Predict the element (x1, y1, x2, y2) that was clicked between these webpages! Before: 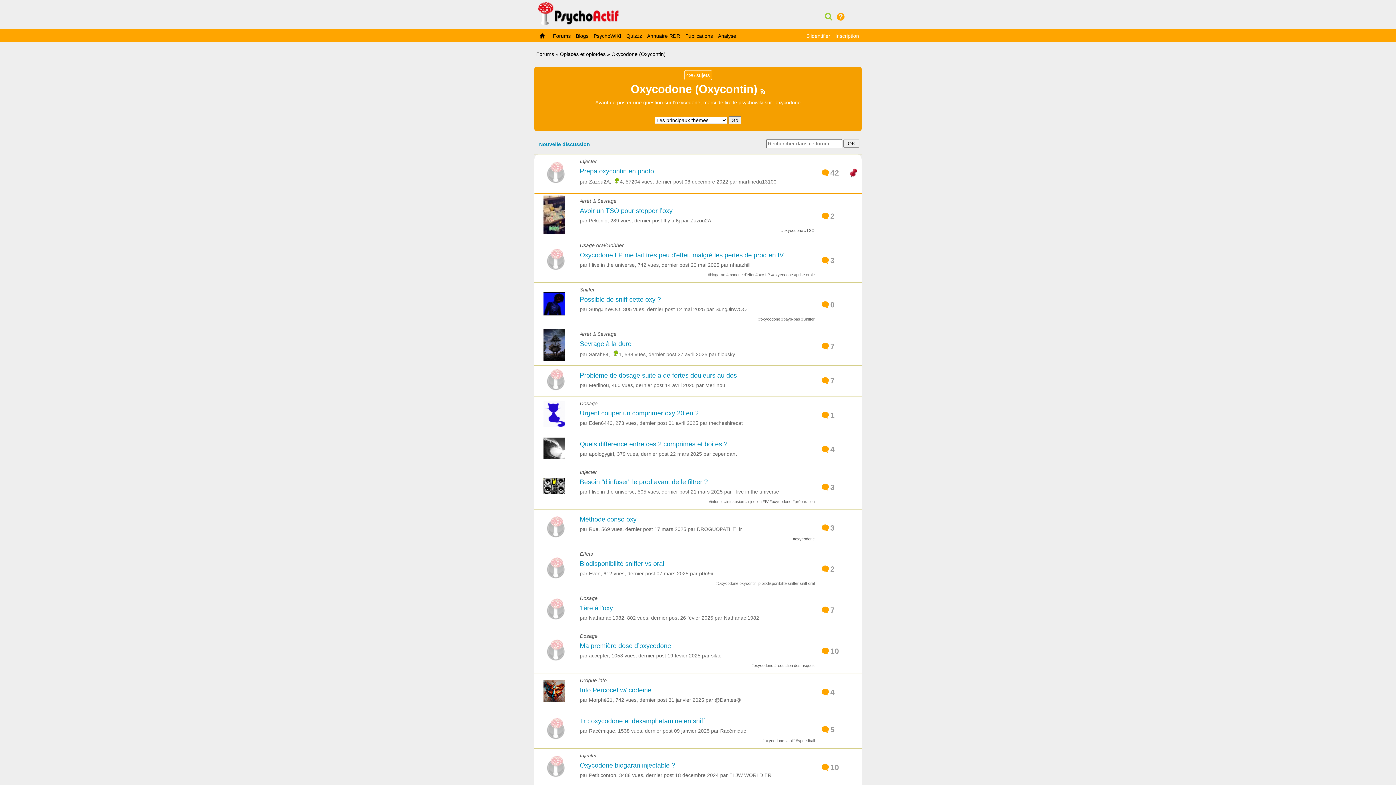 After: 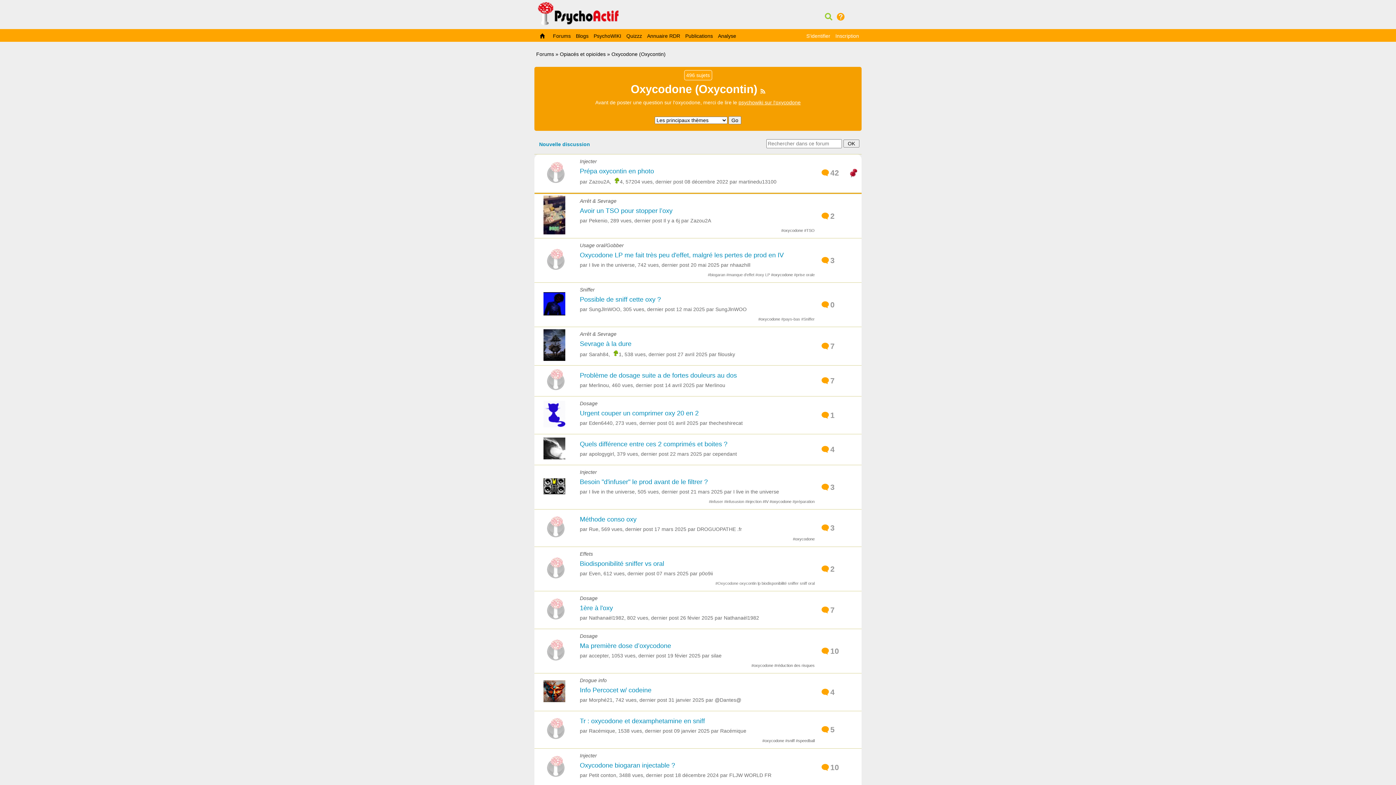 Action: bbox: (821, 447, 834, 453) label:  4